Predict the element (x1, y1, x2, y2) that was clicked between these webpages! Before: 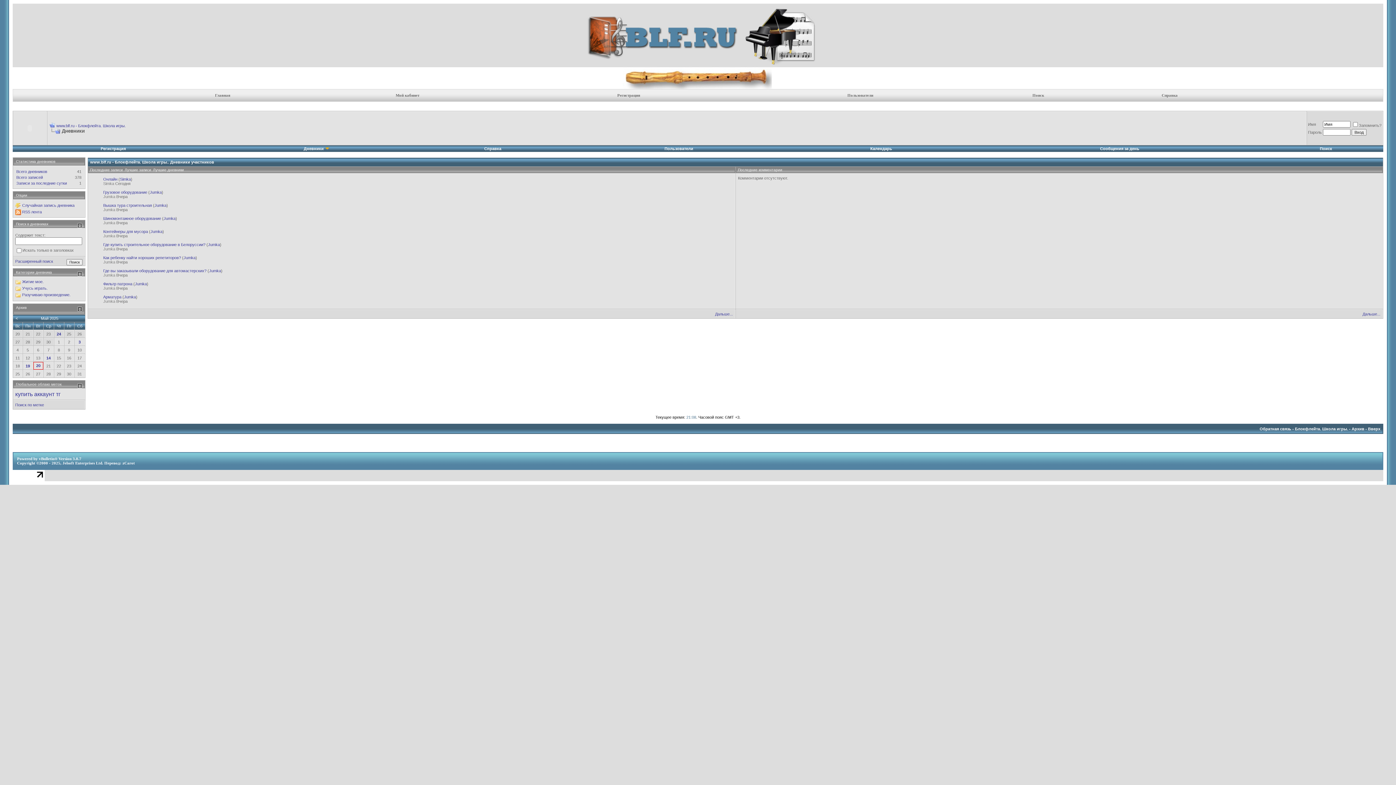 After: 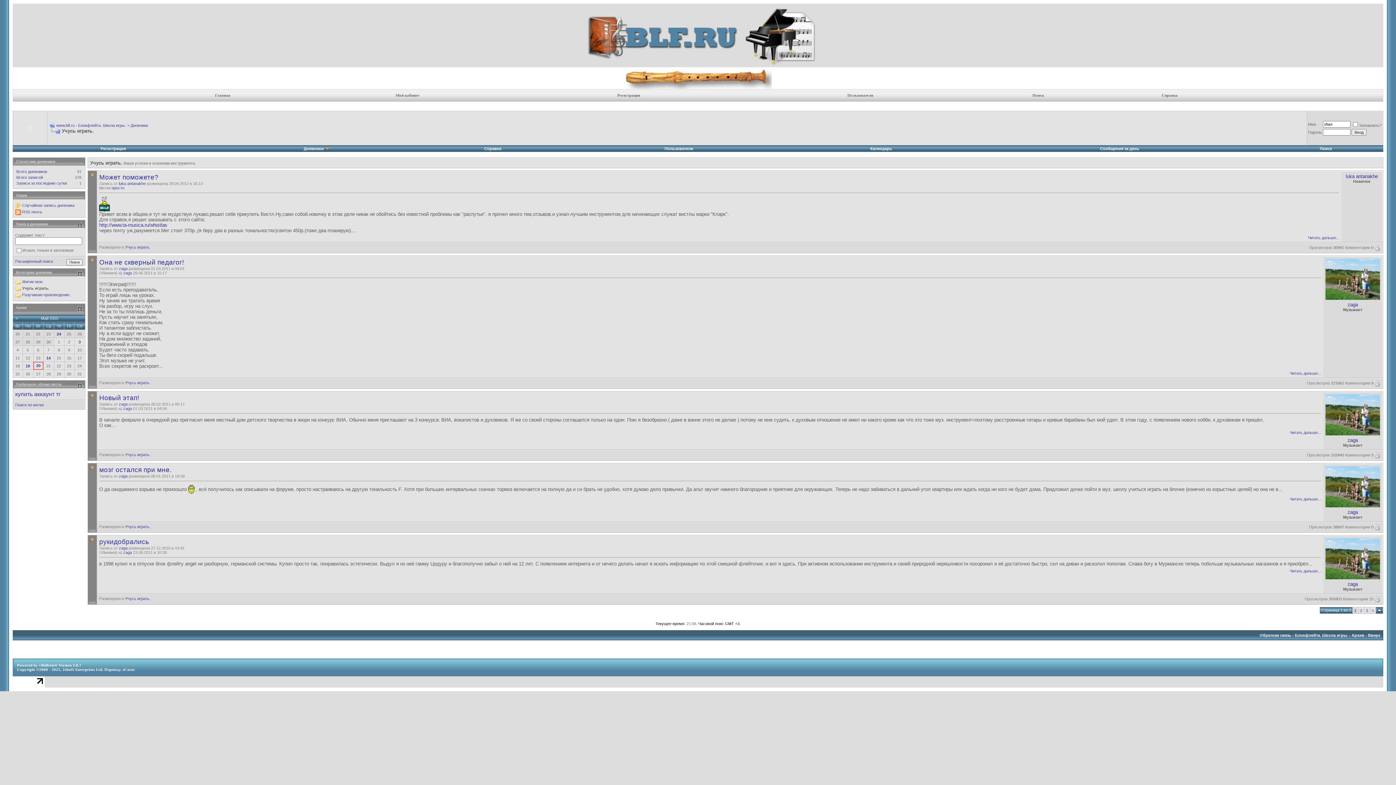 Action: bbox: (22, 286, 47, 290) label: Учусь играть.